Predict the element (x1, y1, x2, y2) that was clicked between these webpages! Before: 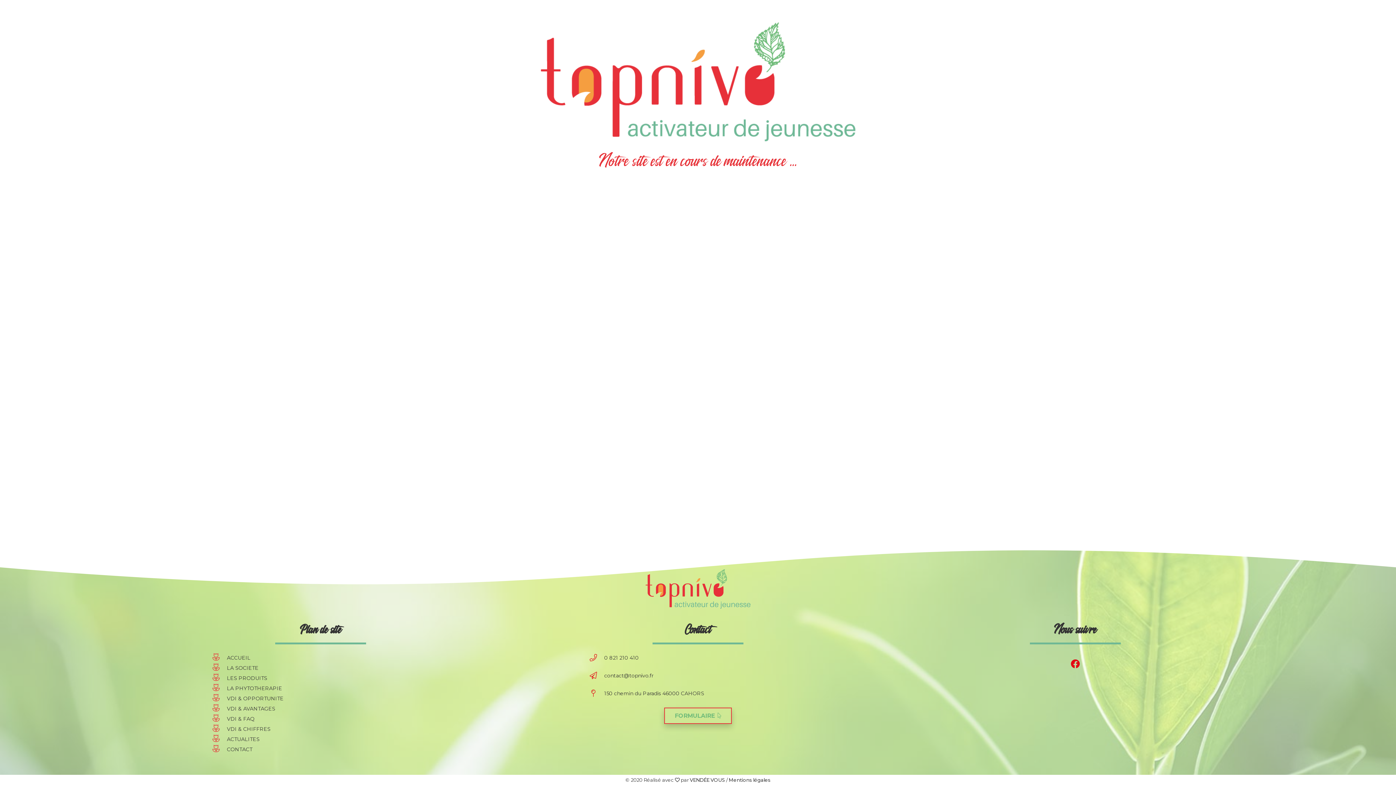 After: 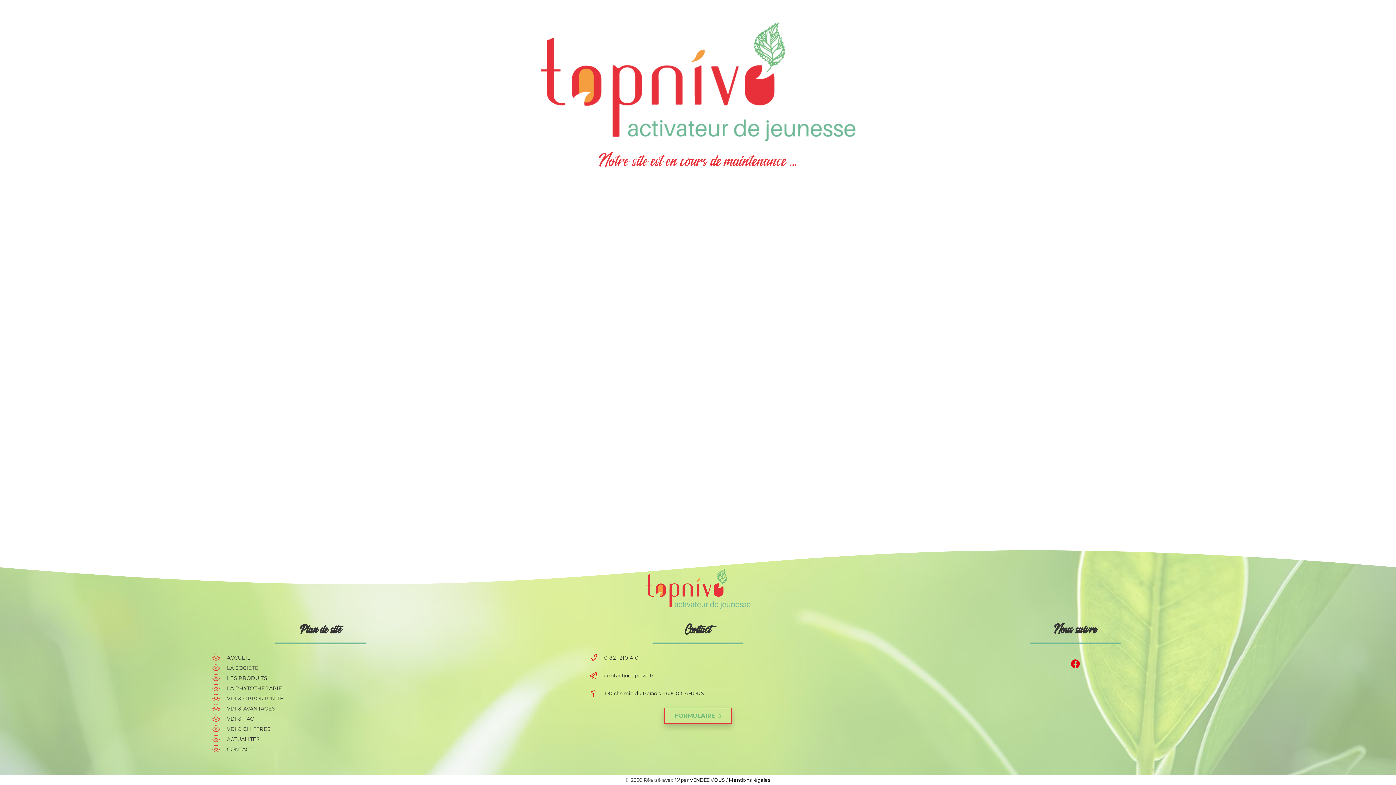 Action: label: ACCUEIL bbox: (212, 653, 226, 663)